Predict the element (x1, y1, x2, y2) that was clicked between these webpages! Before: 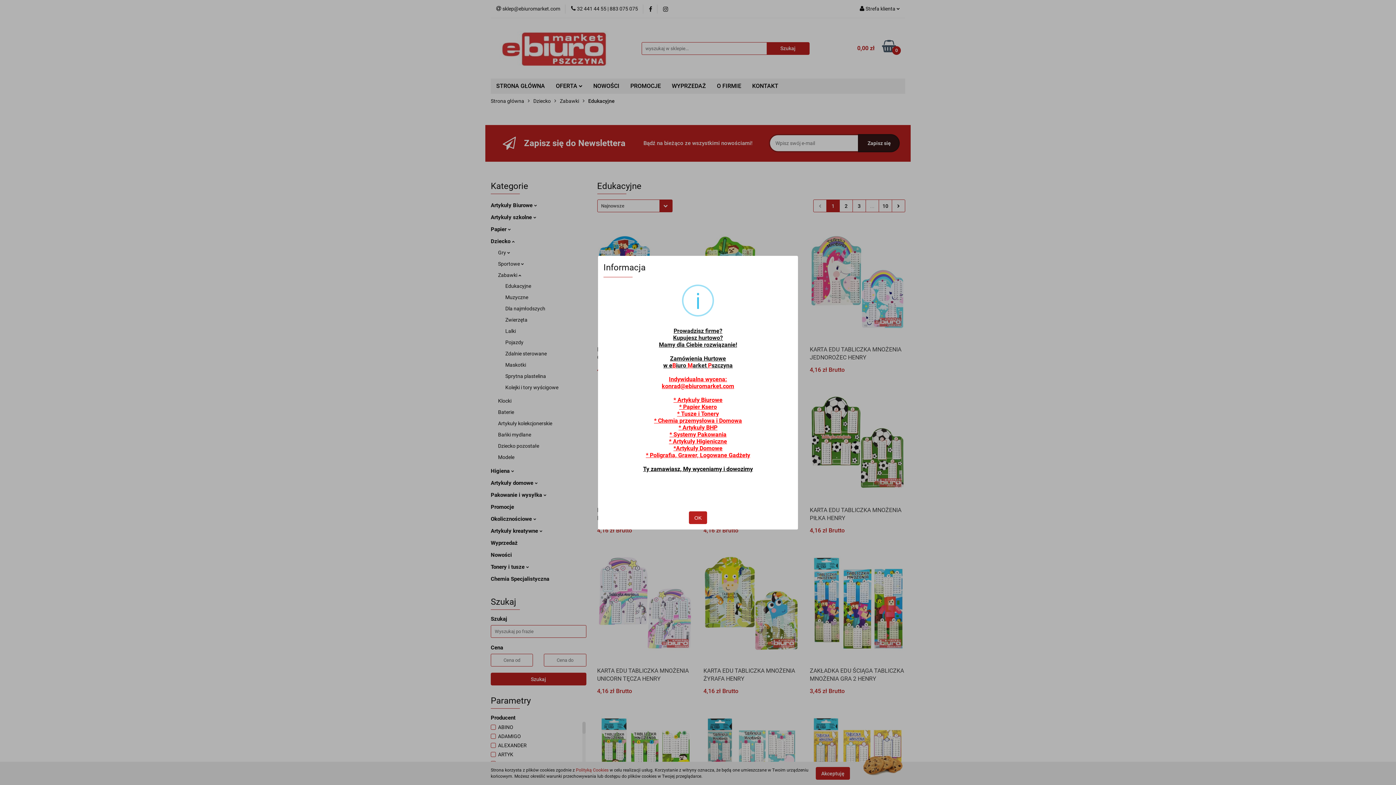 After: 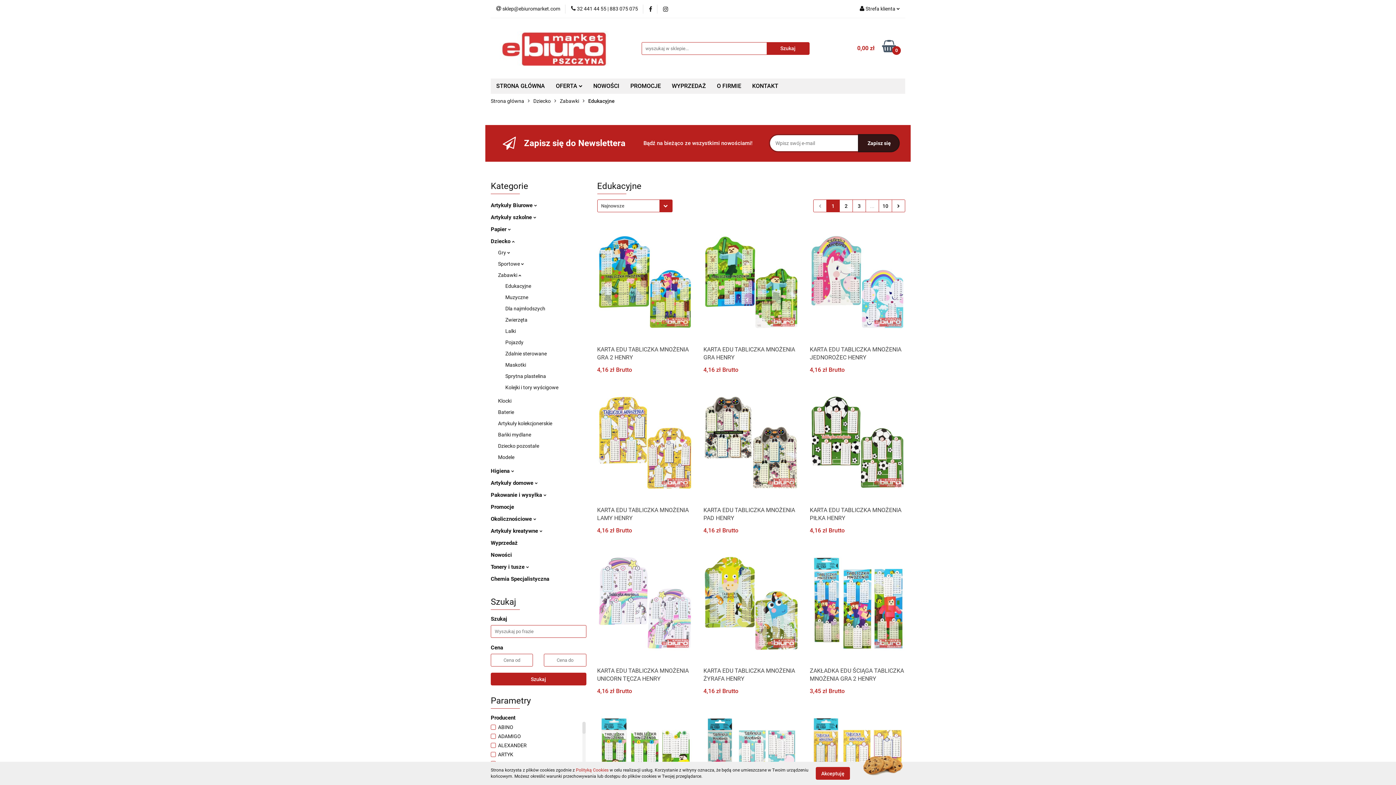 Action: label: OK bbox: (689, 511, 707, 524)